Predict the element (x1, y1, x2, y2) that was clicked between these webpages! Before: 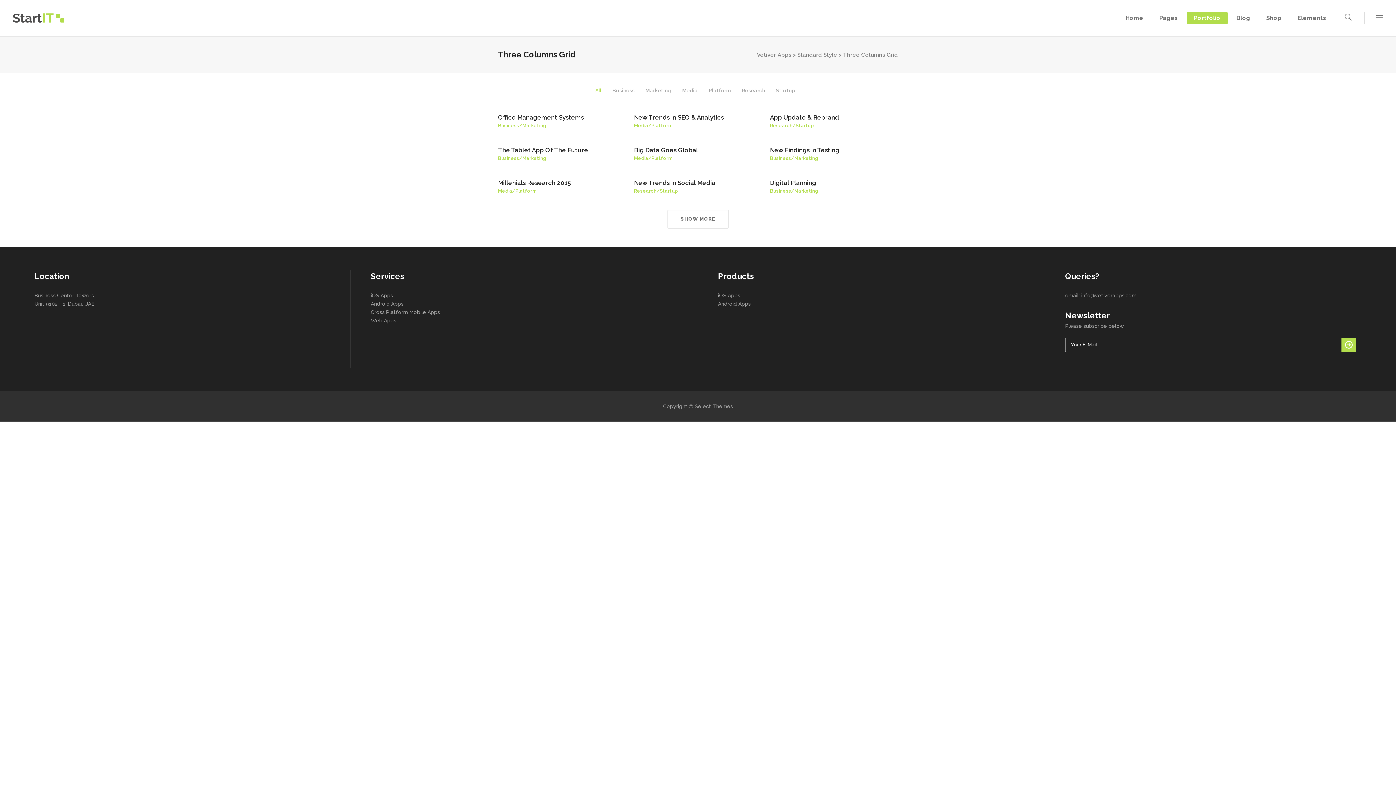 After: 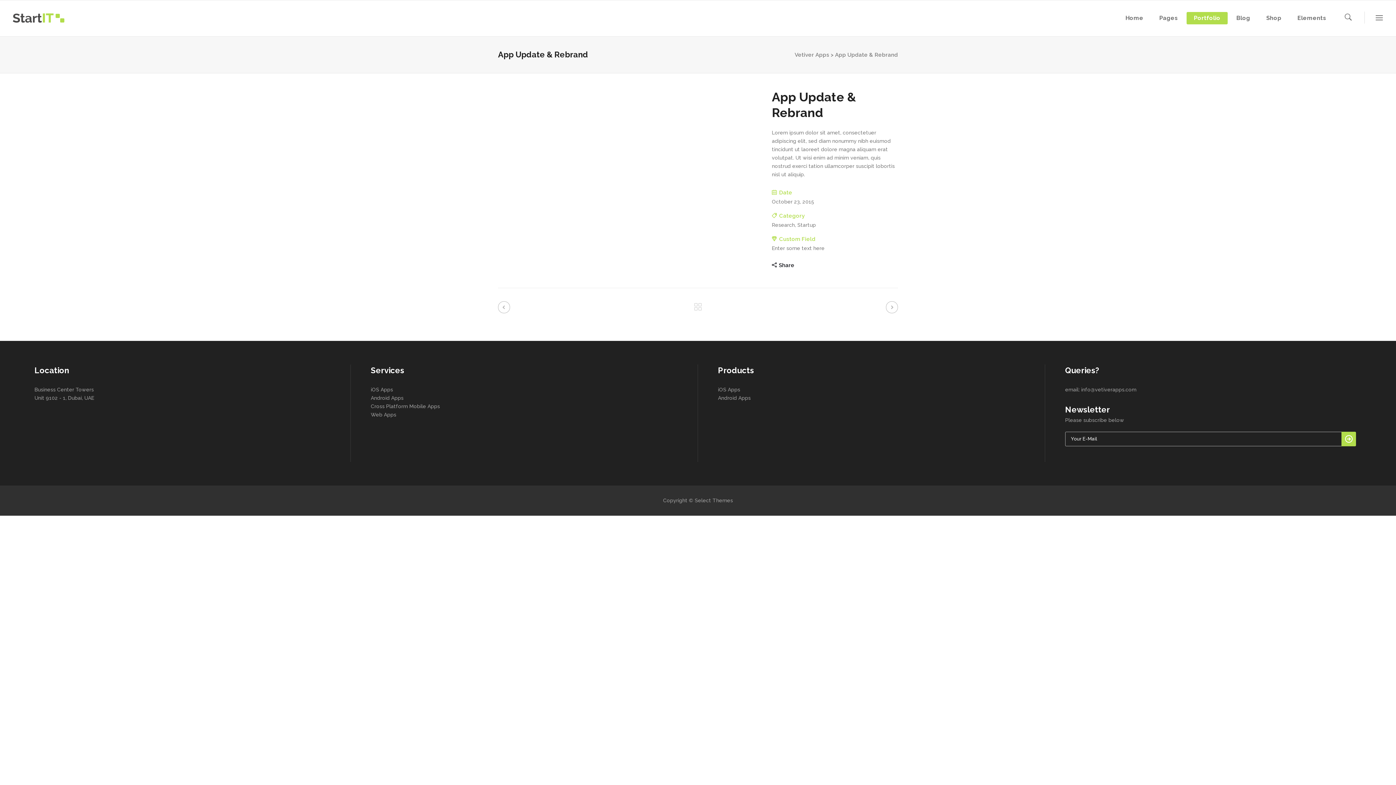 Action: label: App Update & Rebrand bbox: (770, 113, 839, 121)